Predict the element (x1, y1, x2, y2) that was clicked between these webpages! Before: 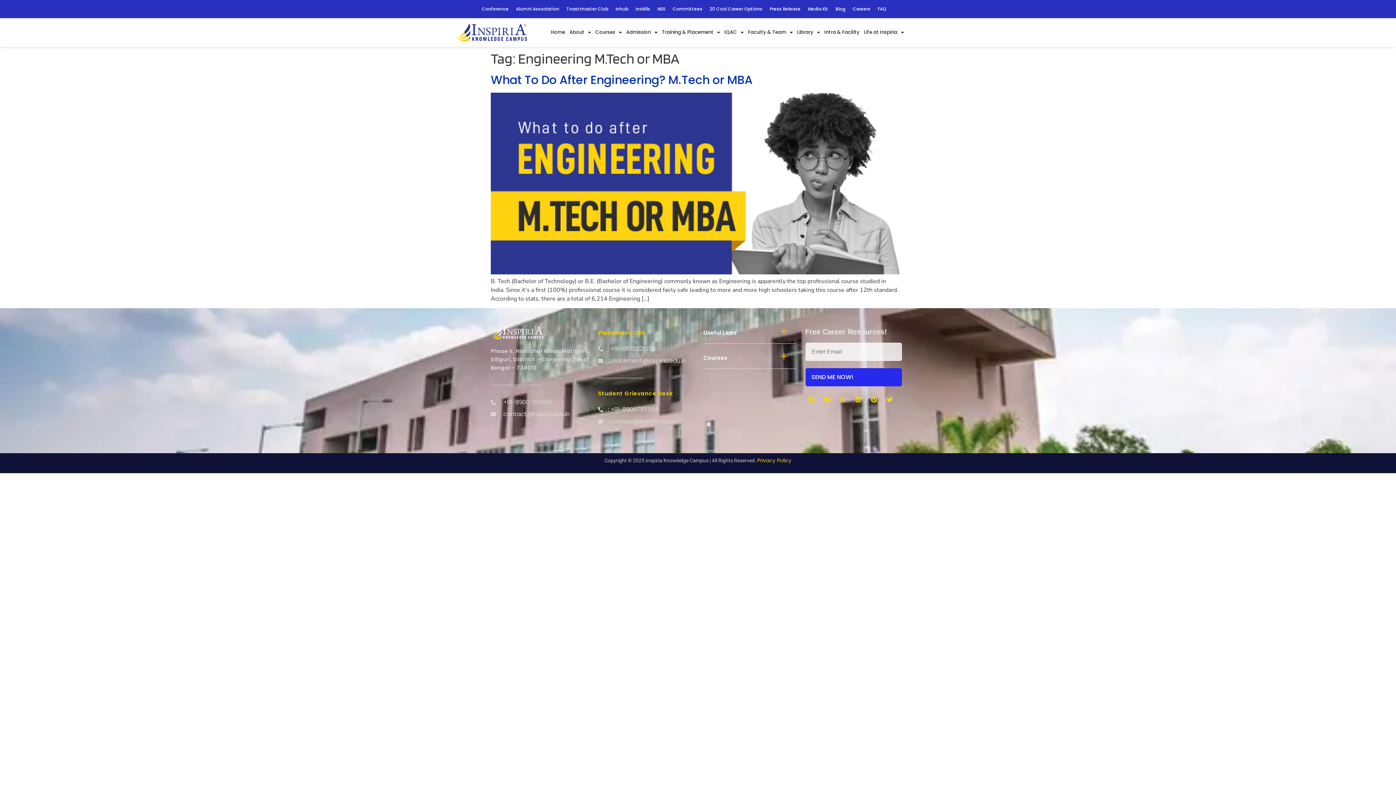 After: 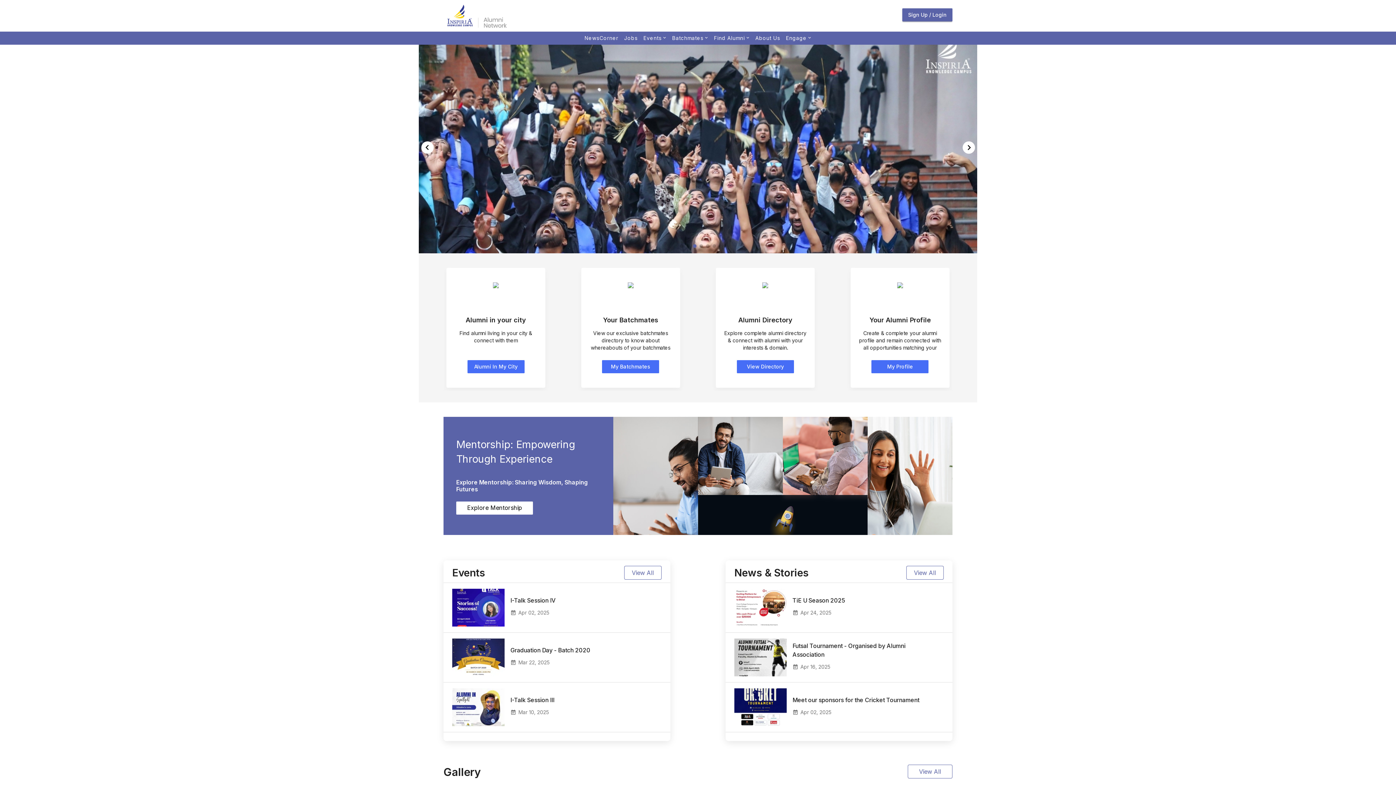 Action: bbox: (512, 3, 563, 14) label: Alumni Association